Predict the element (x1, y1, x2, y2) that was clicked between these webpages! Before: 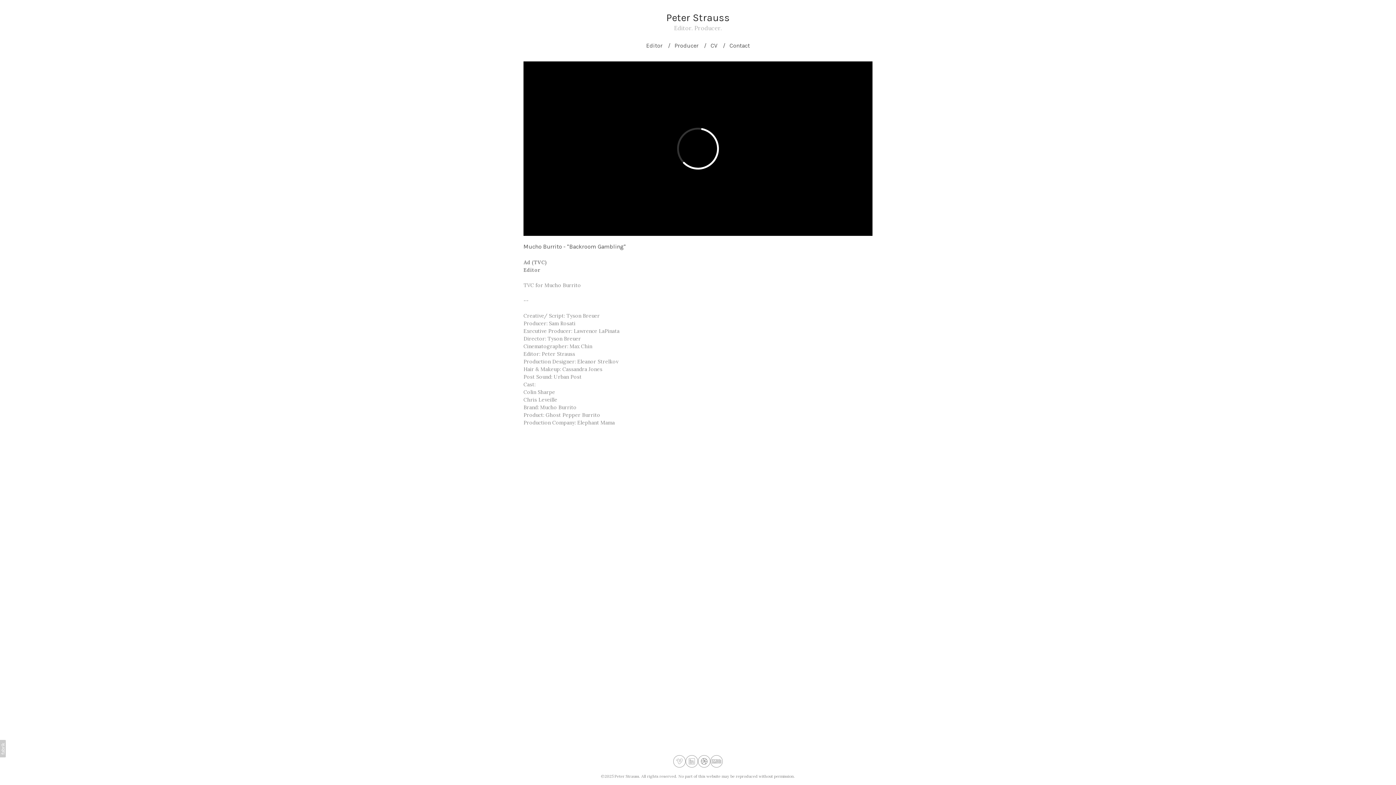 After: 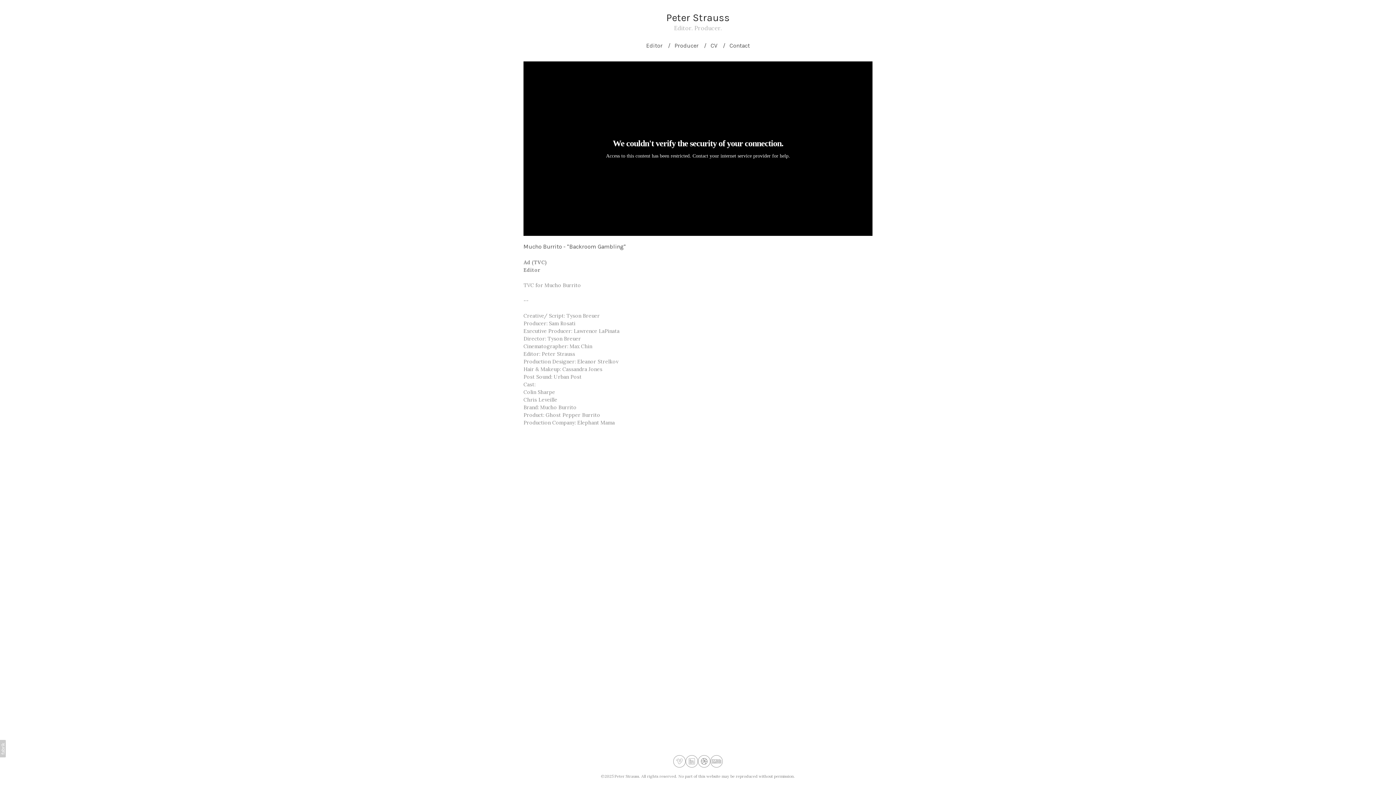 Action: bbox: (0, 740, 5, 757)